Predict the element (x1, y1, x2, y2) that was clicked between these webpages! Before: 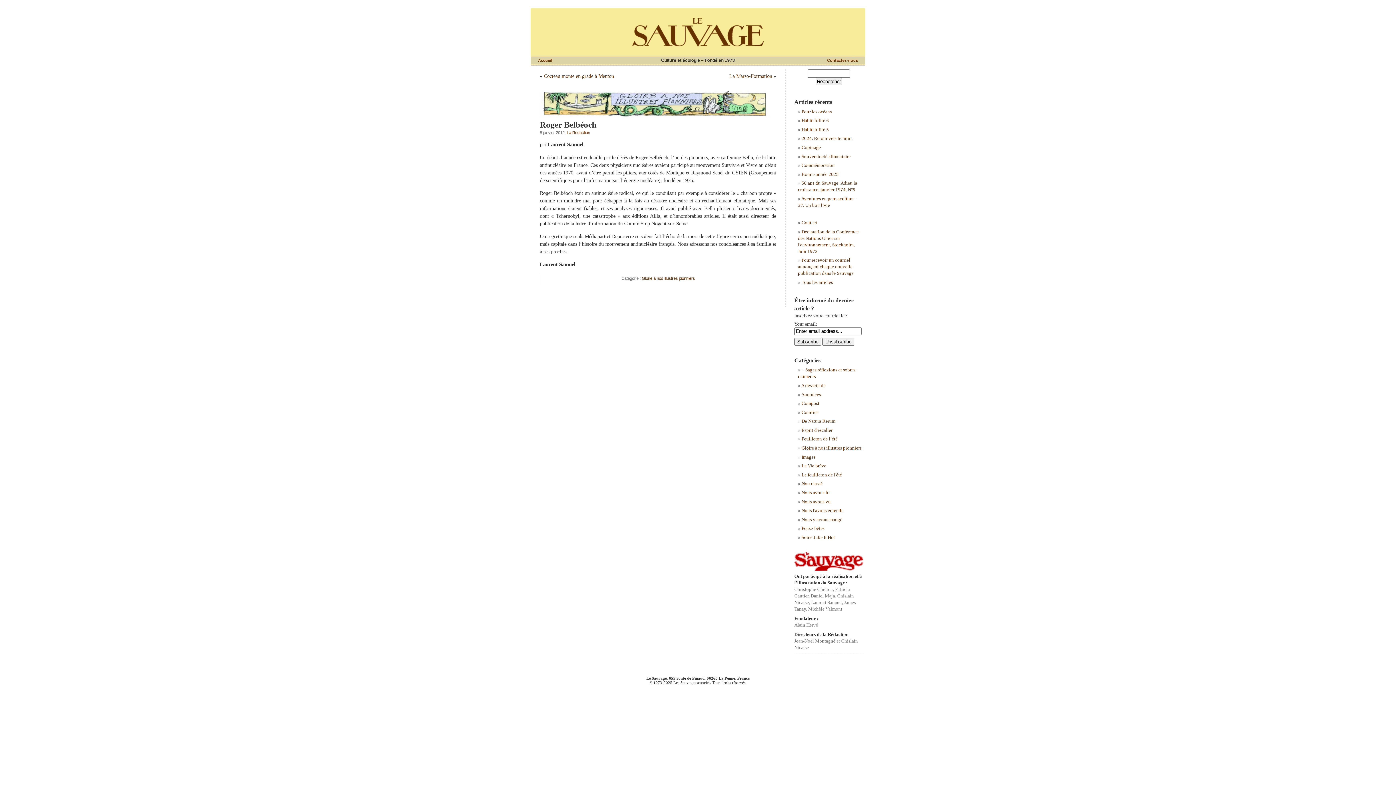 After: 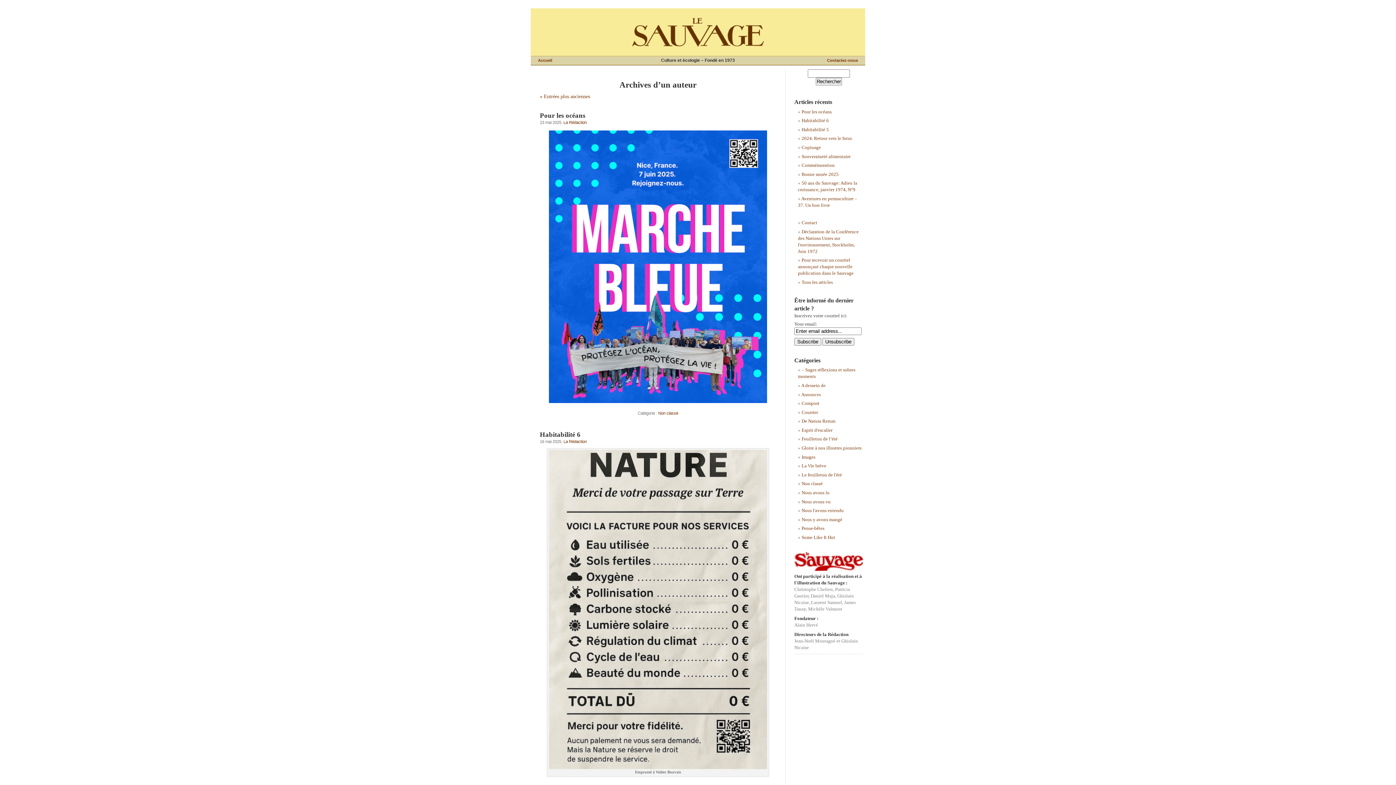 Action: label: La Rédaction bbox: (566, 130, 590, 134)